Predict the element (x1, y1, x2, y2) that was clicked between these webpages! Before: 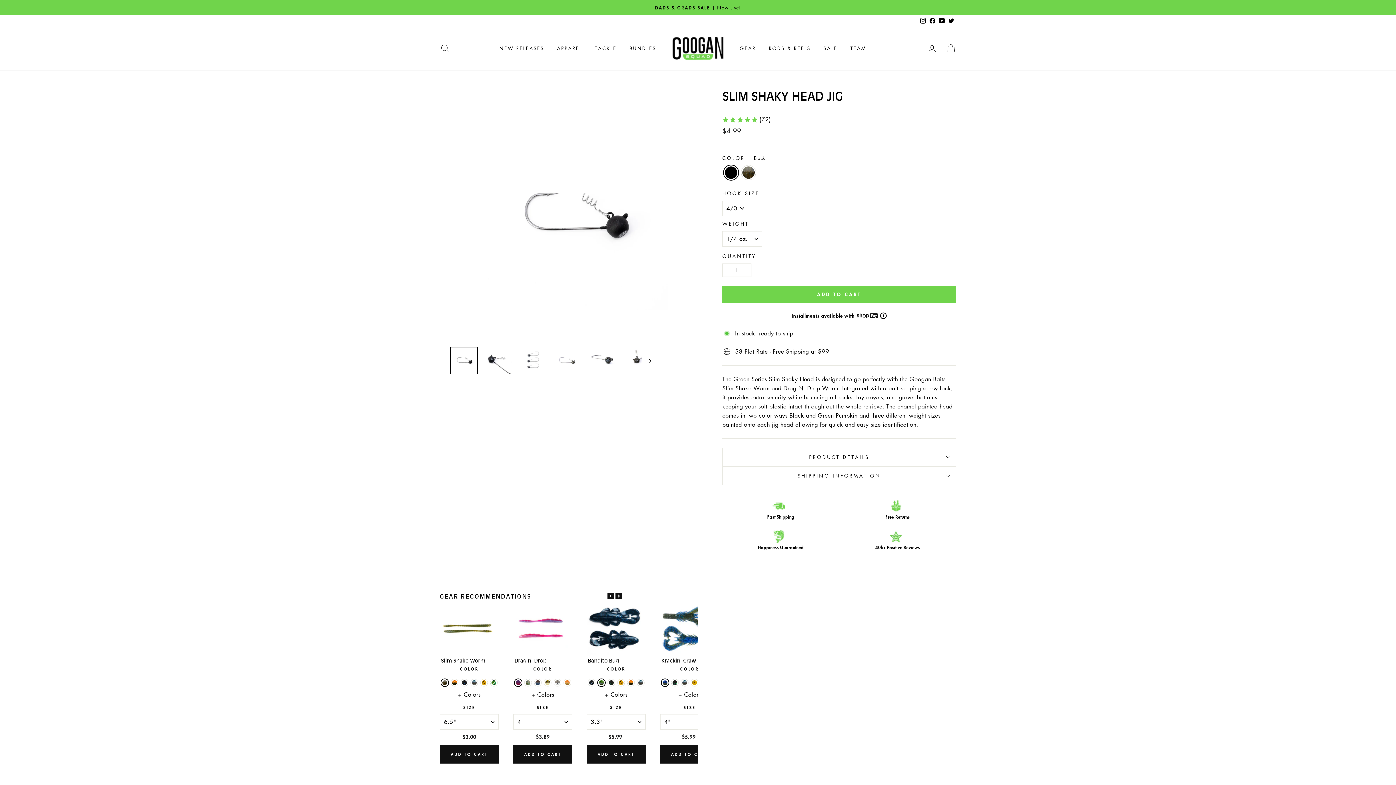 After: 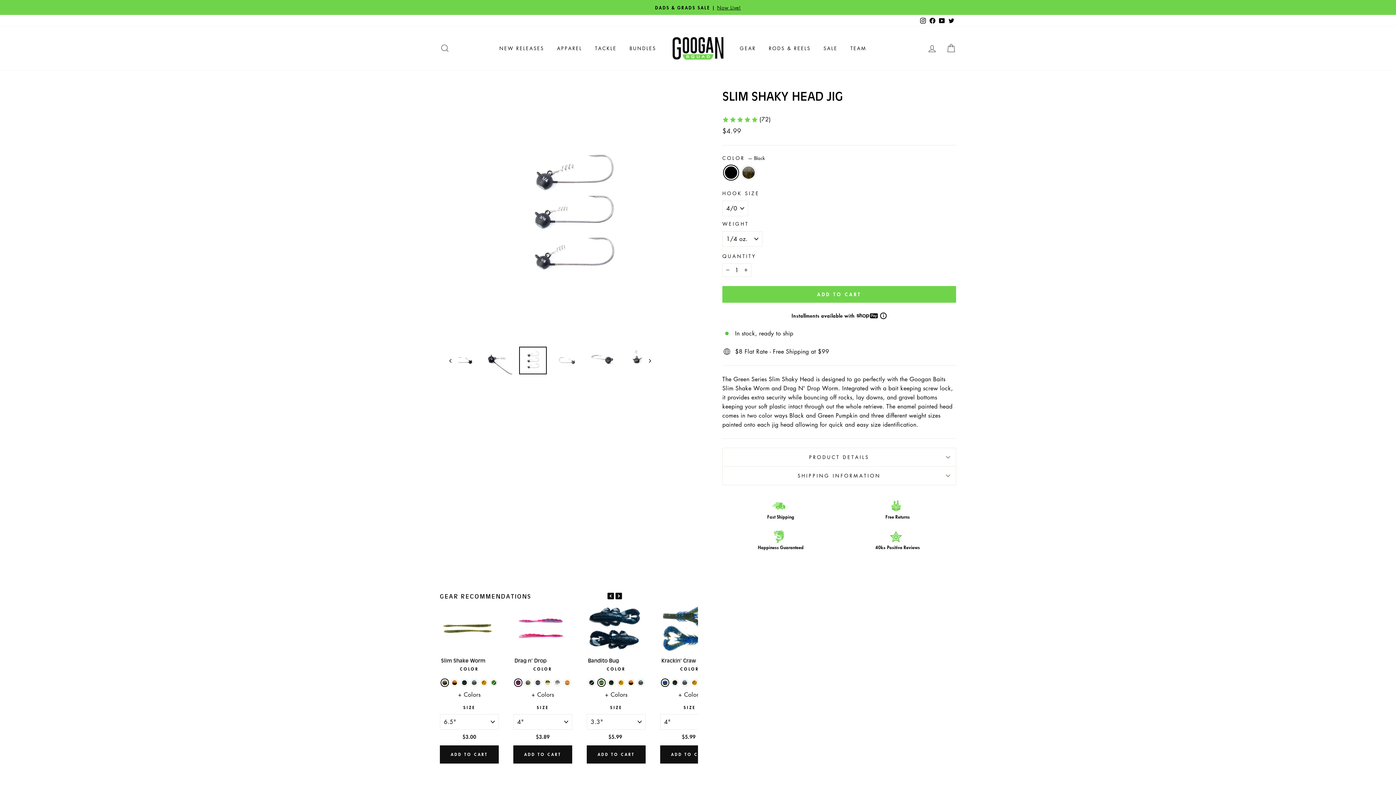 Action: bbox: (519, 346, 546, 374)